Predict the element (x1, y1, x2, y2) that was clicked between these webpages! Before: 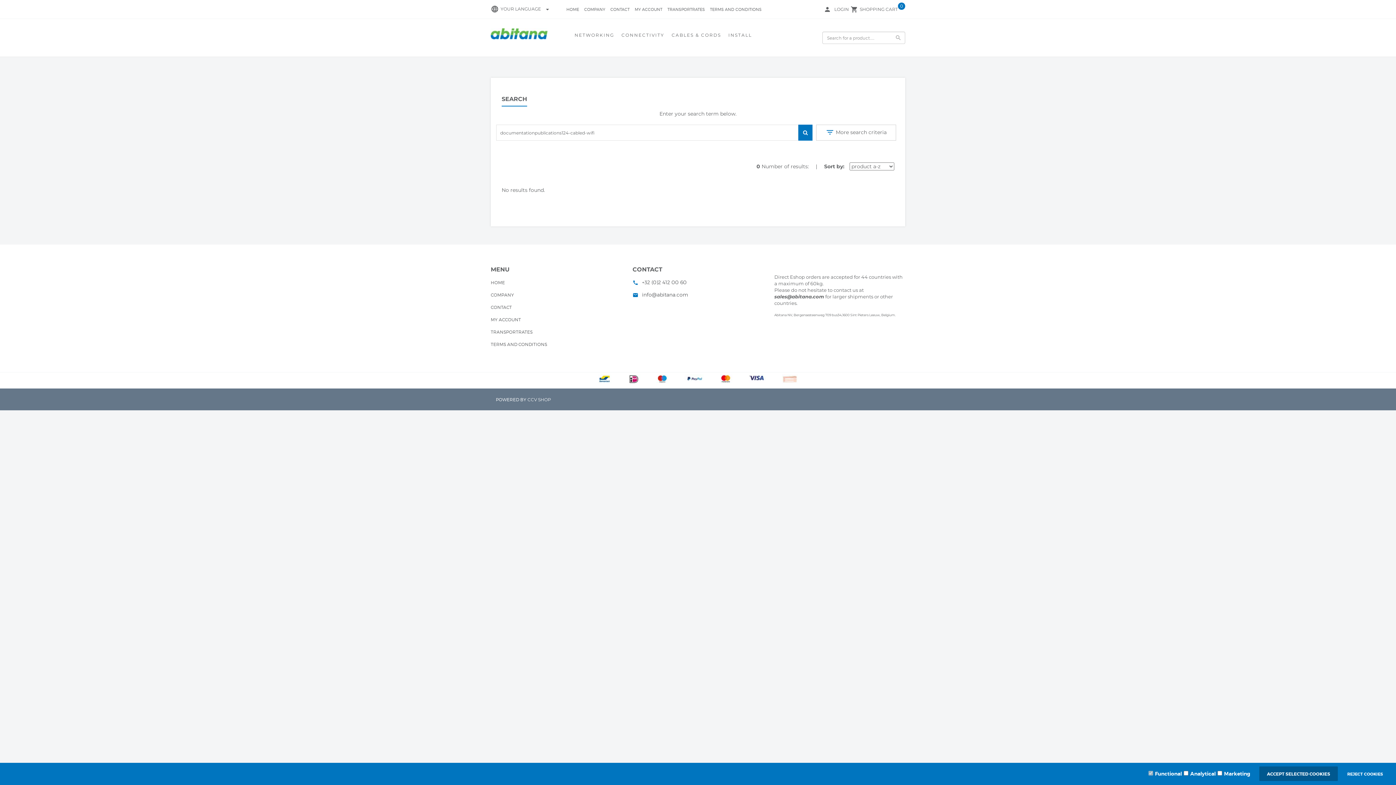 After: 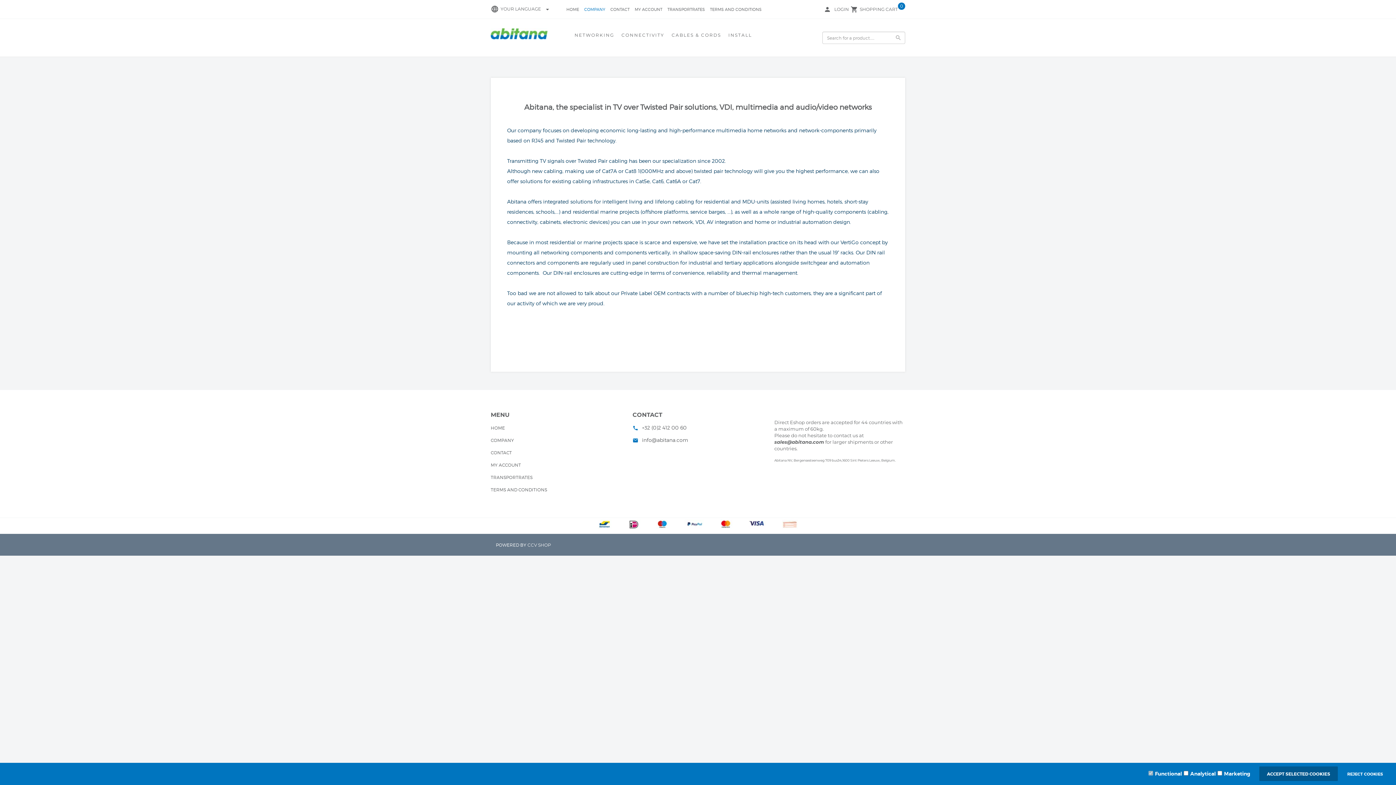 Action: label: COMPANY bbox: (490, 292, 514, 299)